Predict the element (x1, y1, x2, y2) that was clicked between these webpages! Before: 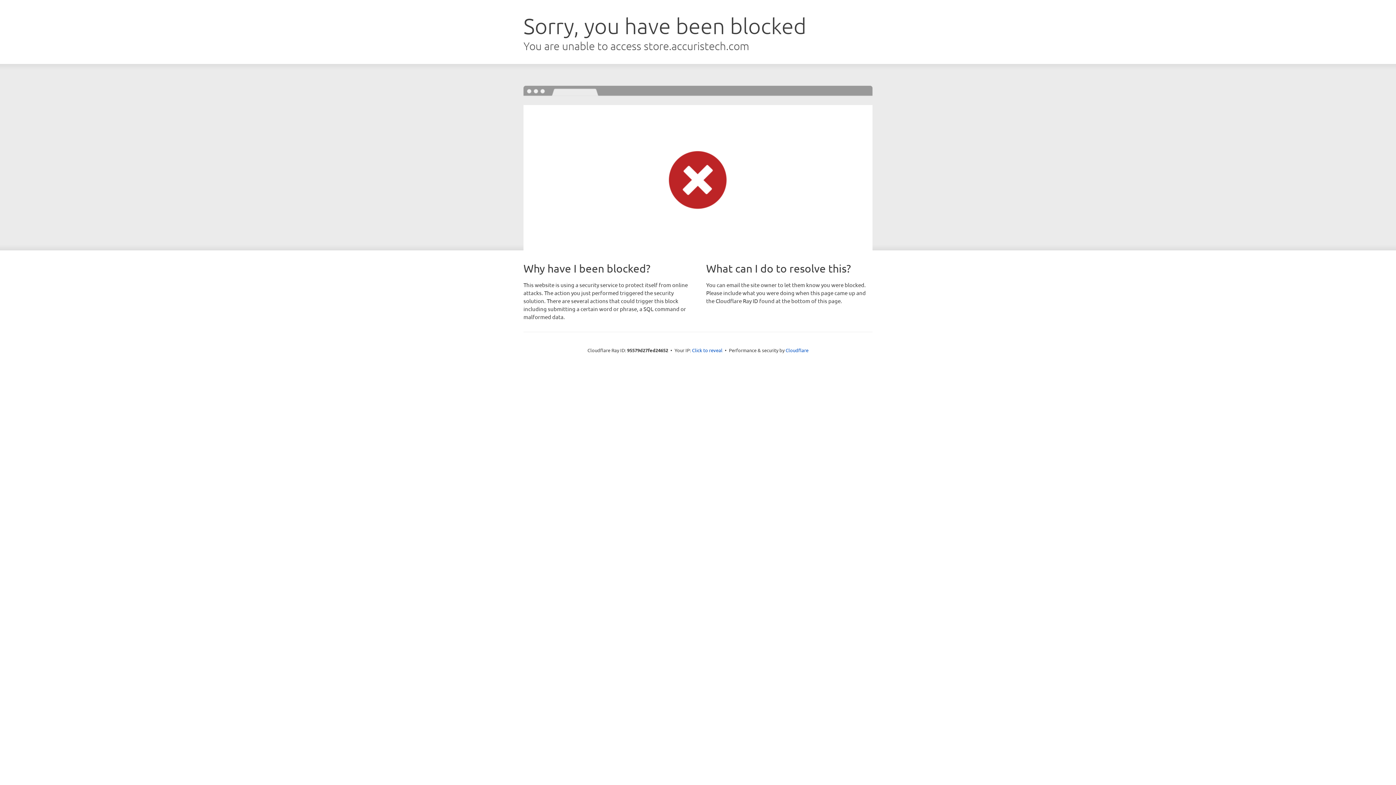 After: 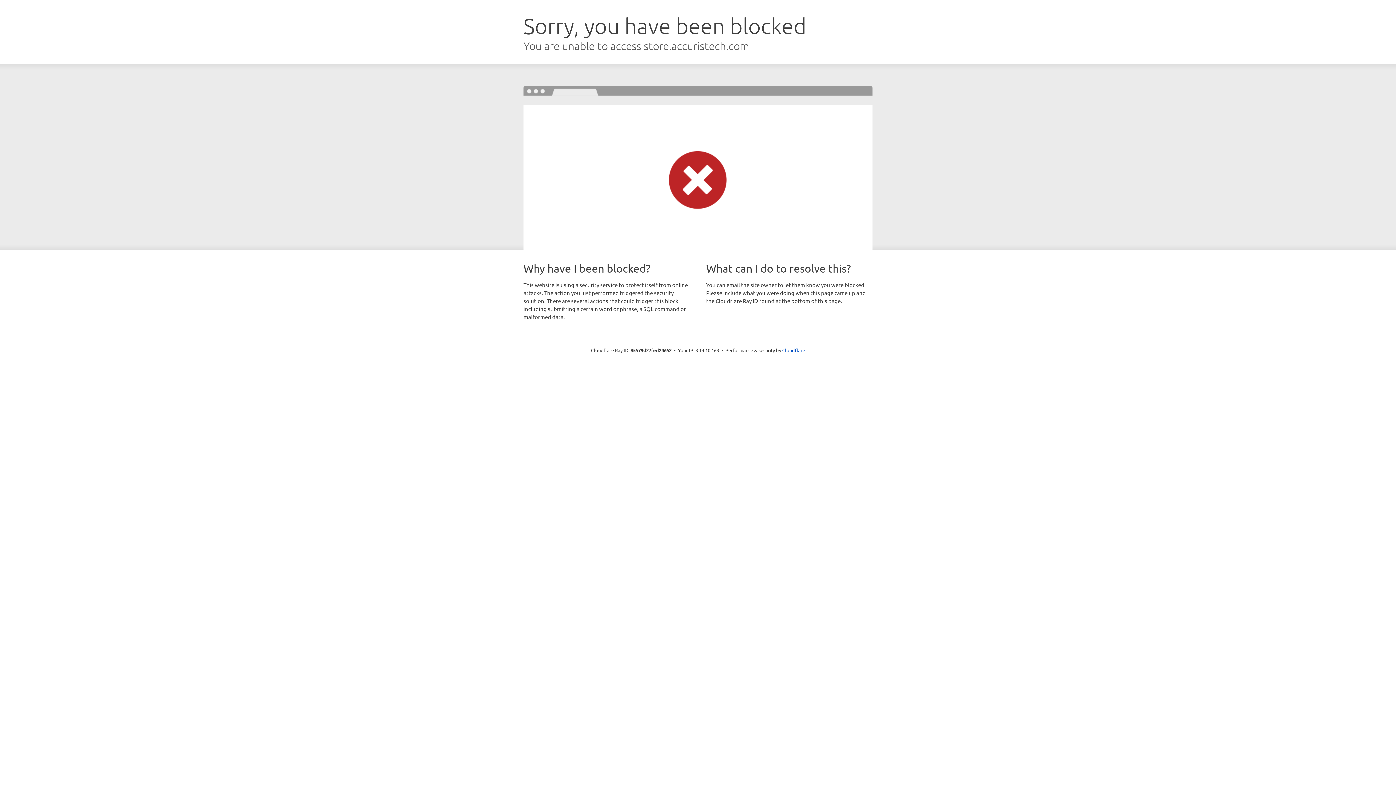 Action: bbox: (692, 346, 722, 353) label: Click to reveal